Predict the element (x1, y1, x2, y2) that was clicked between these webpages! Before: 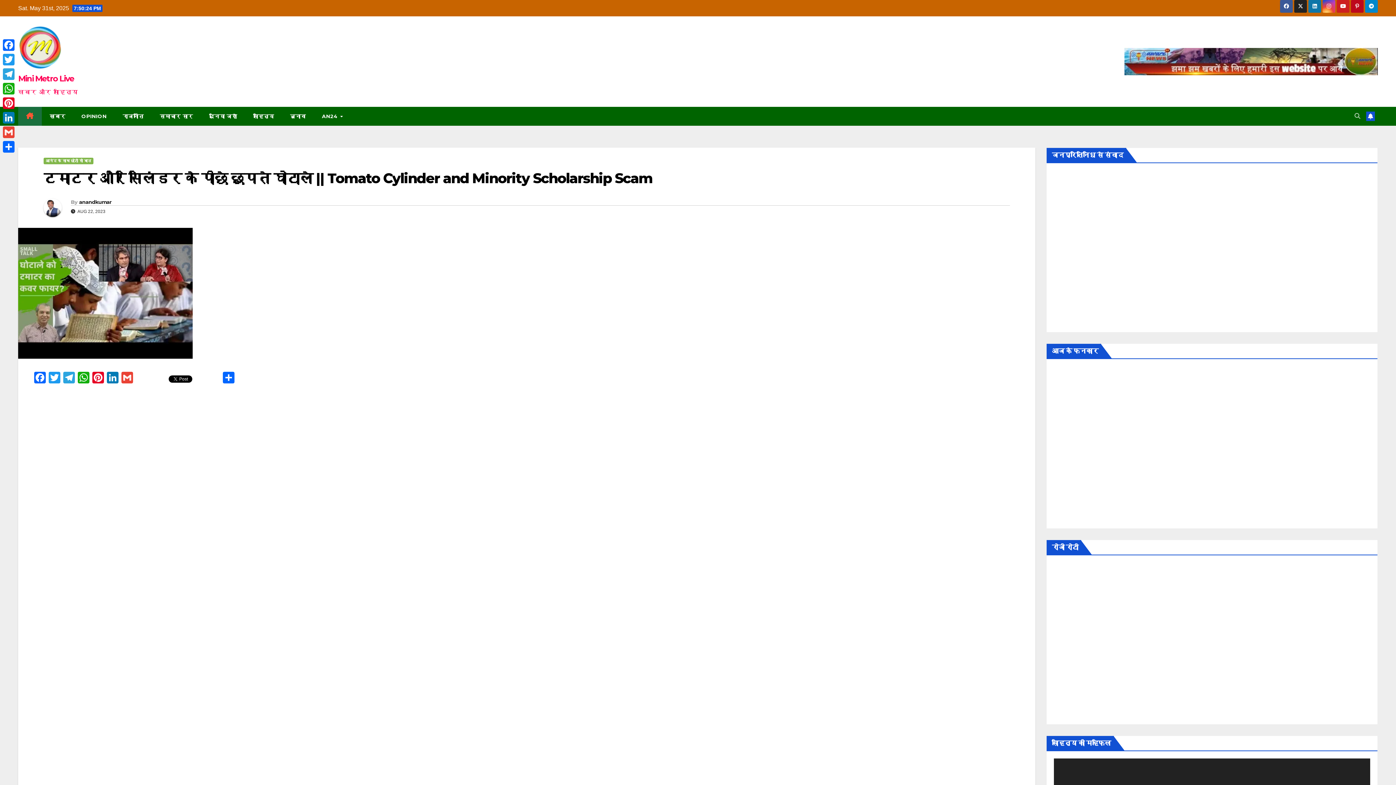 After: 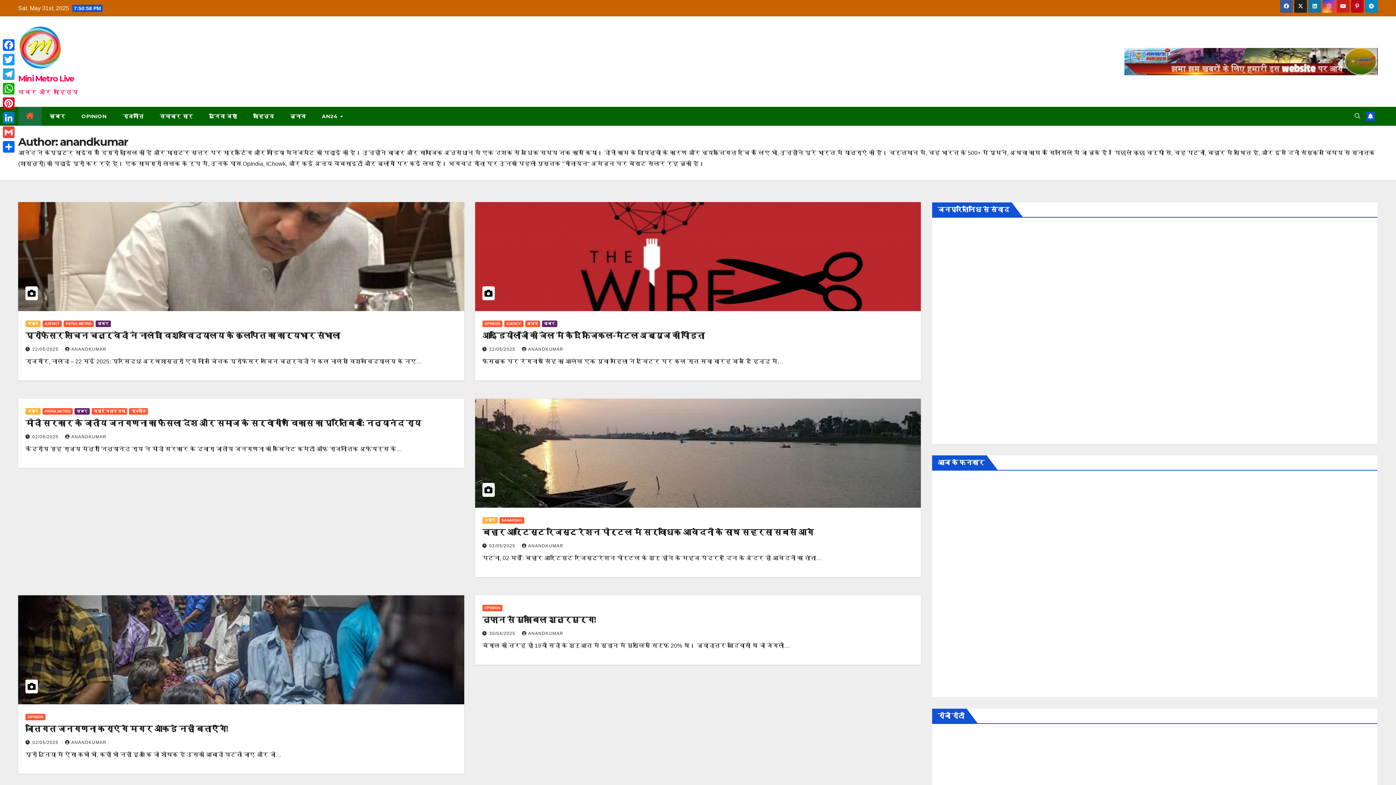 Action: label: anandkumar bbox: (79, 199, 111, 205)